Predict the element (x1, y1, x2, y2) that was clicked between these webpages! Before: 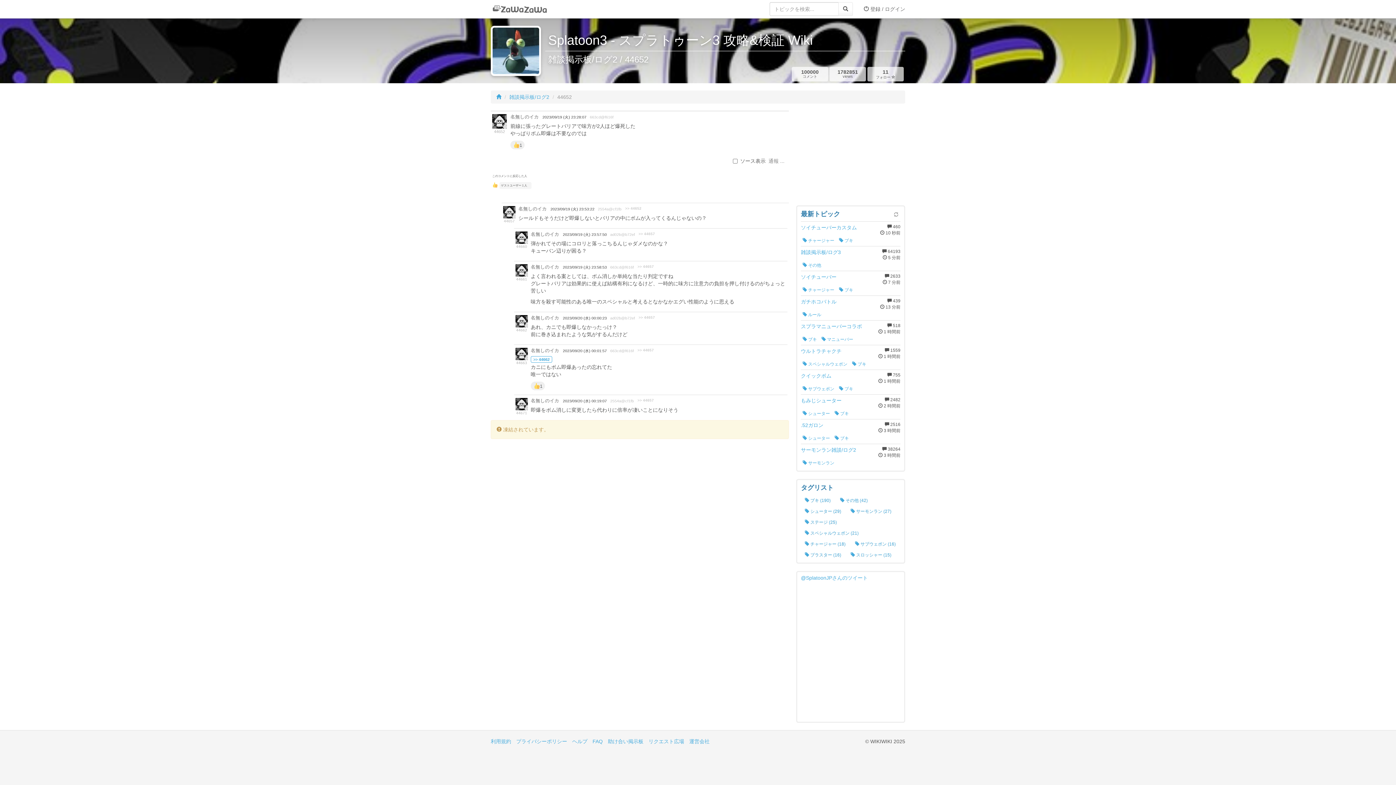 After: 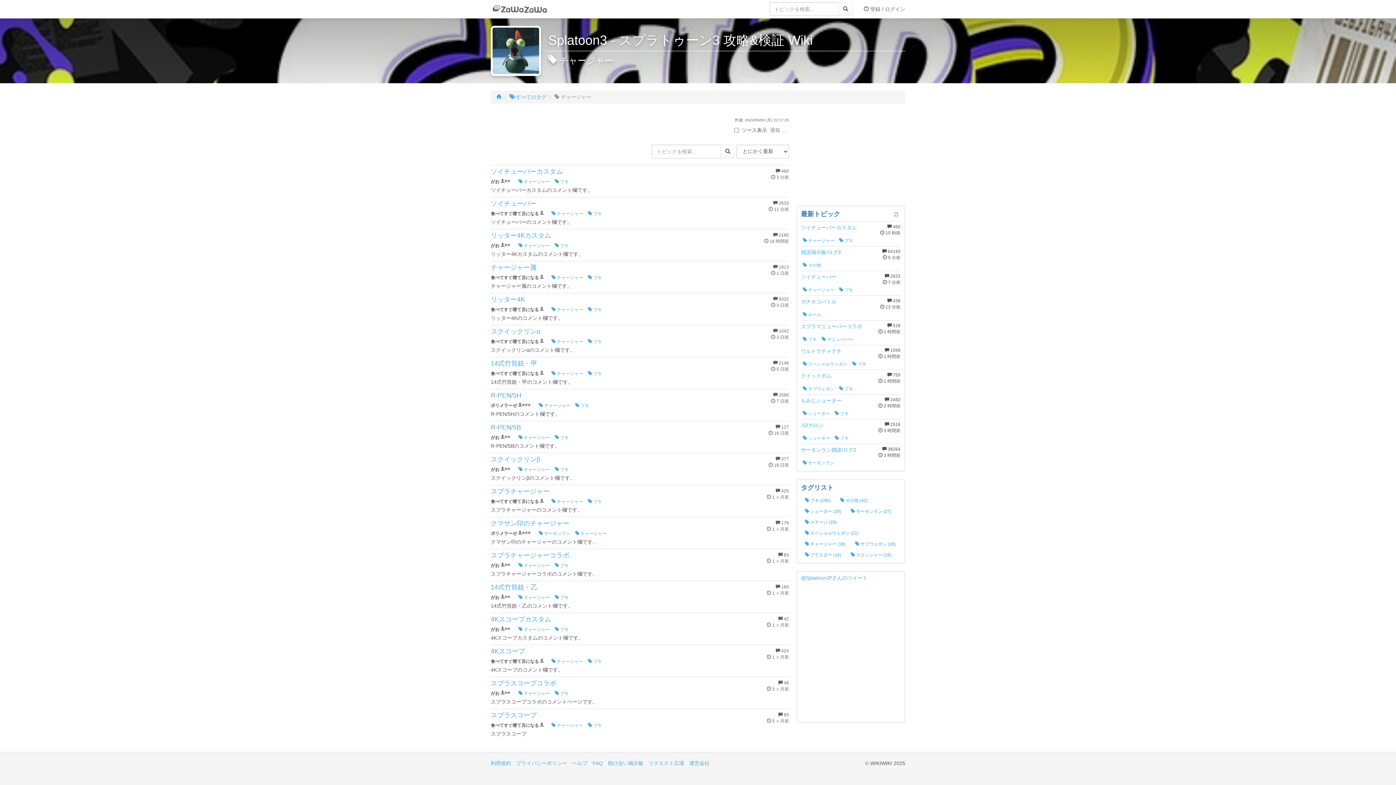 Action: bbox: (801, 538, 849, 549) label:  チャージャー (18)